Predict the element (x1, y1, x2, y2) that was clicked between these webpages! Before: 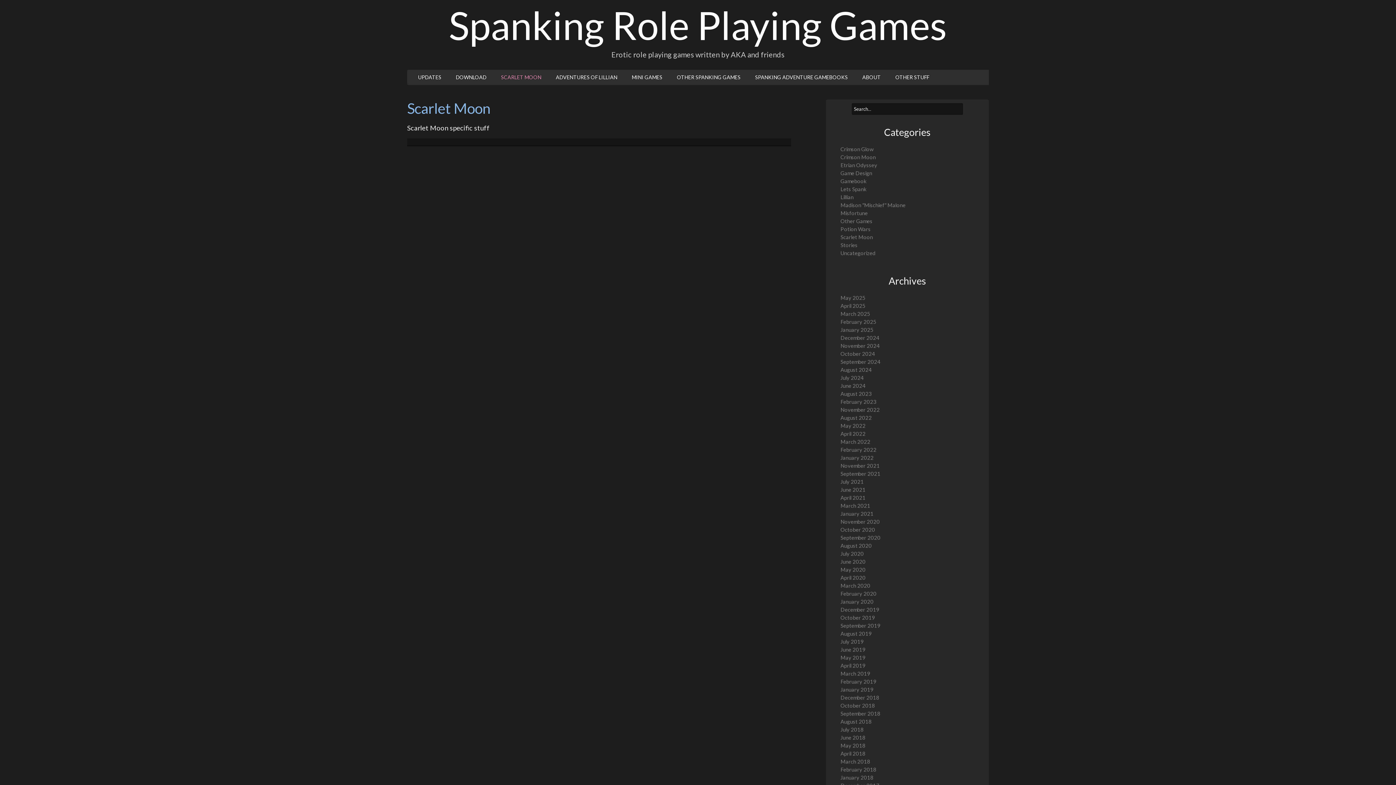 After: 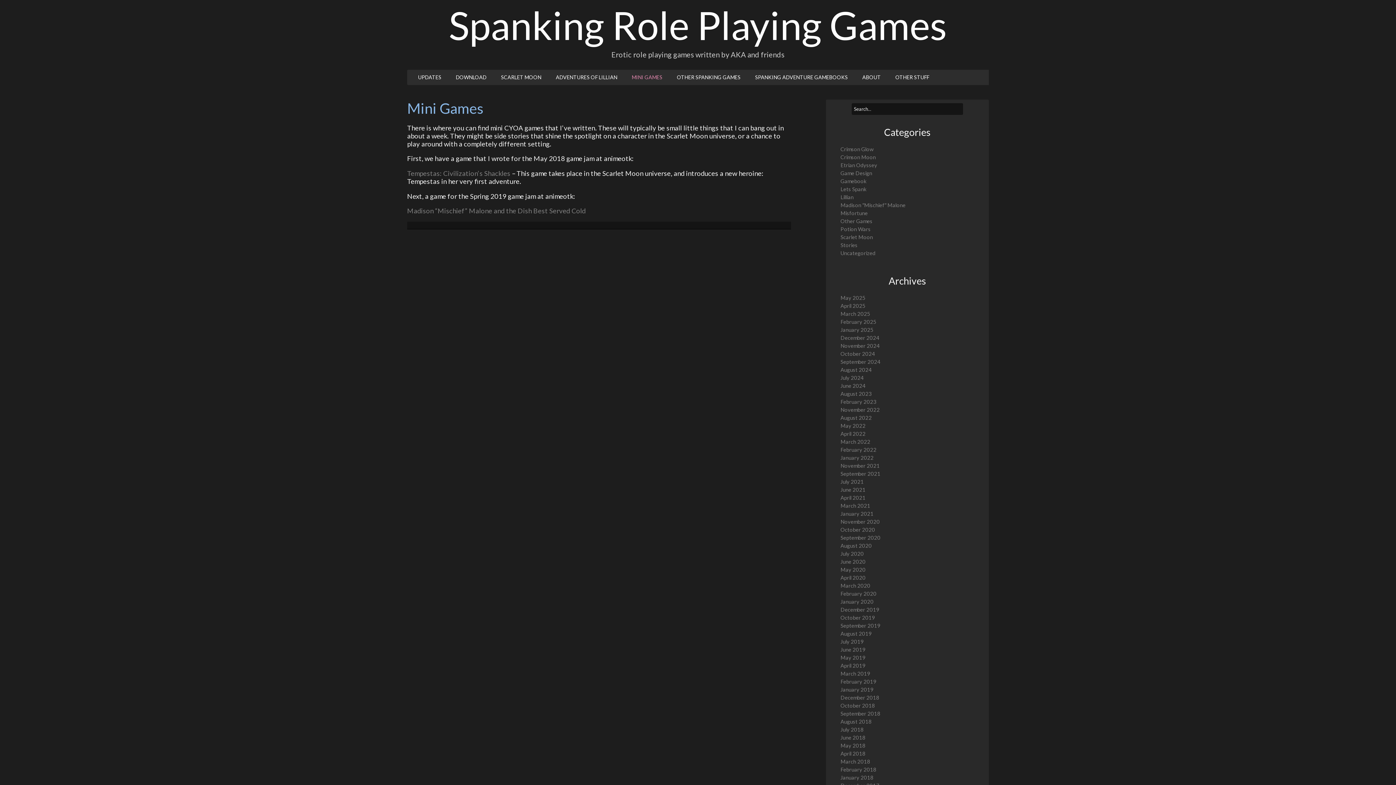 Action: label: MINI GAMES bbox: (624, 69, 669, 85)